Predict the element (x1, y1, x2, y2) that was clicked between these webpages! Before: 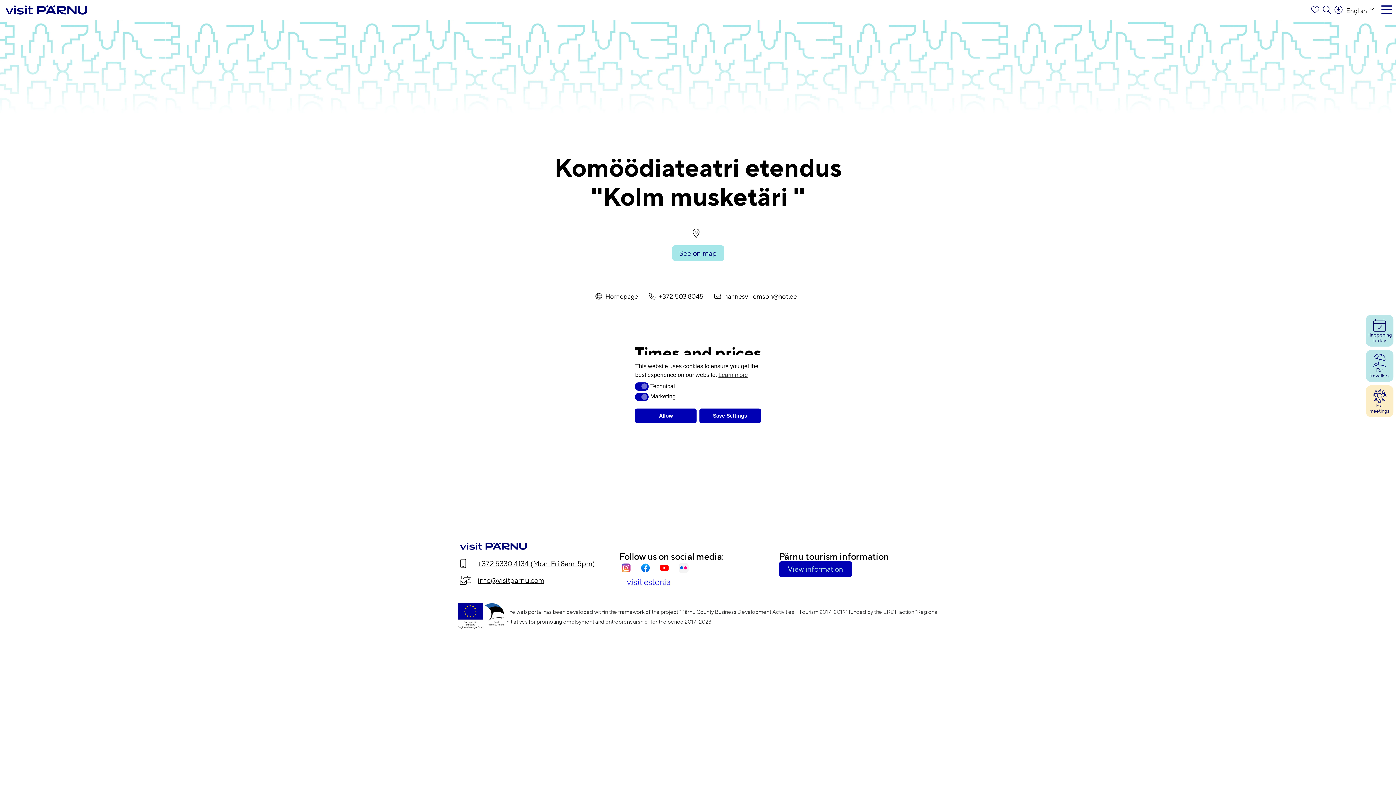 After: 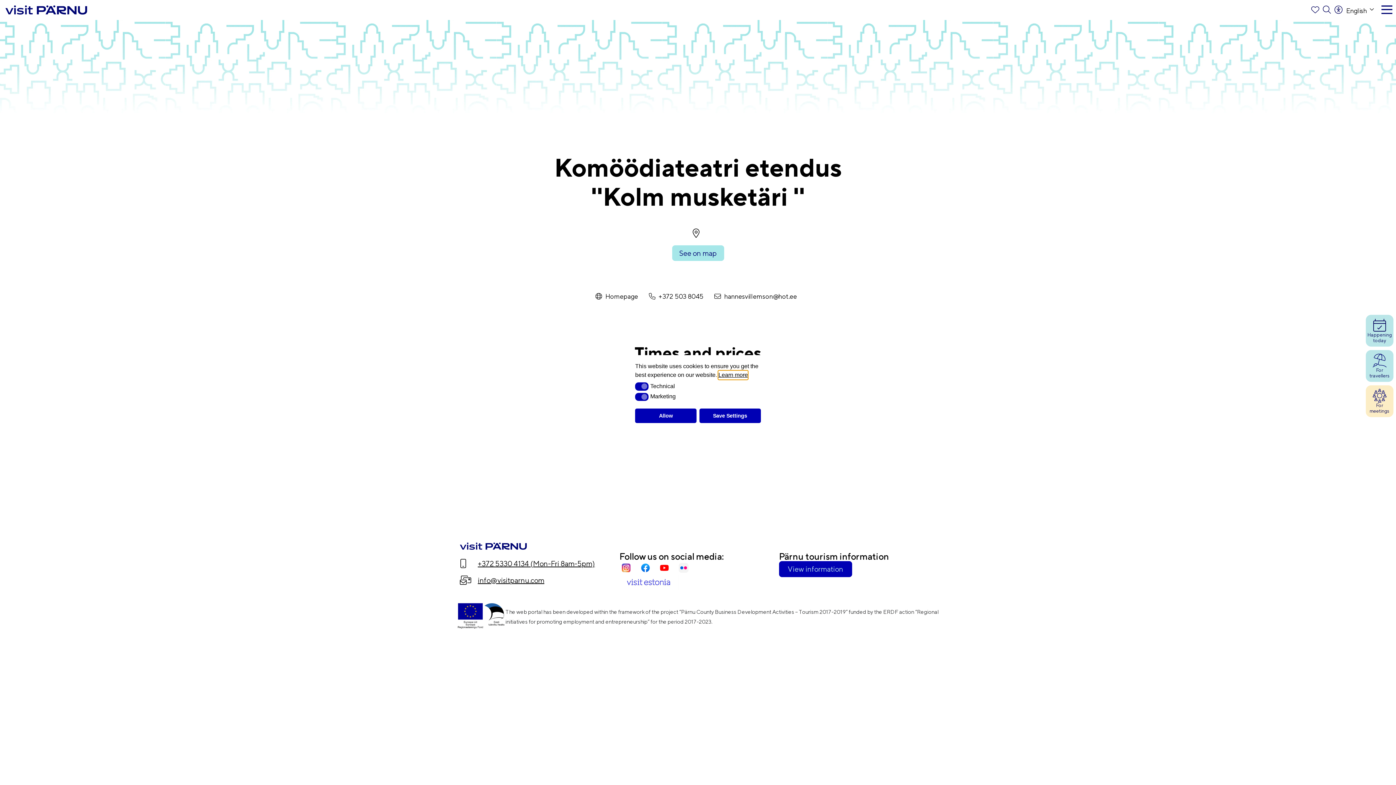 Action: label: cookies - Learn more bbox: (718, 371, 748, 379)